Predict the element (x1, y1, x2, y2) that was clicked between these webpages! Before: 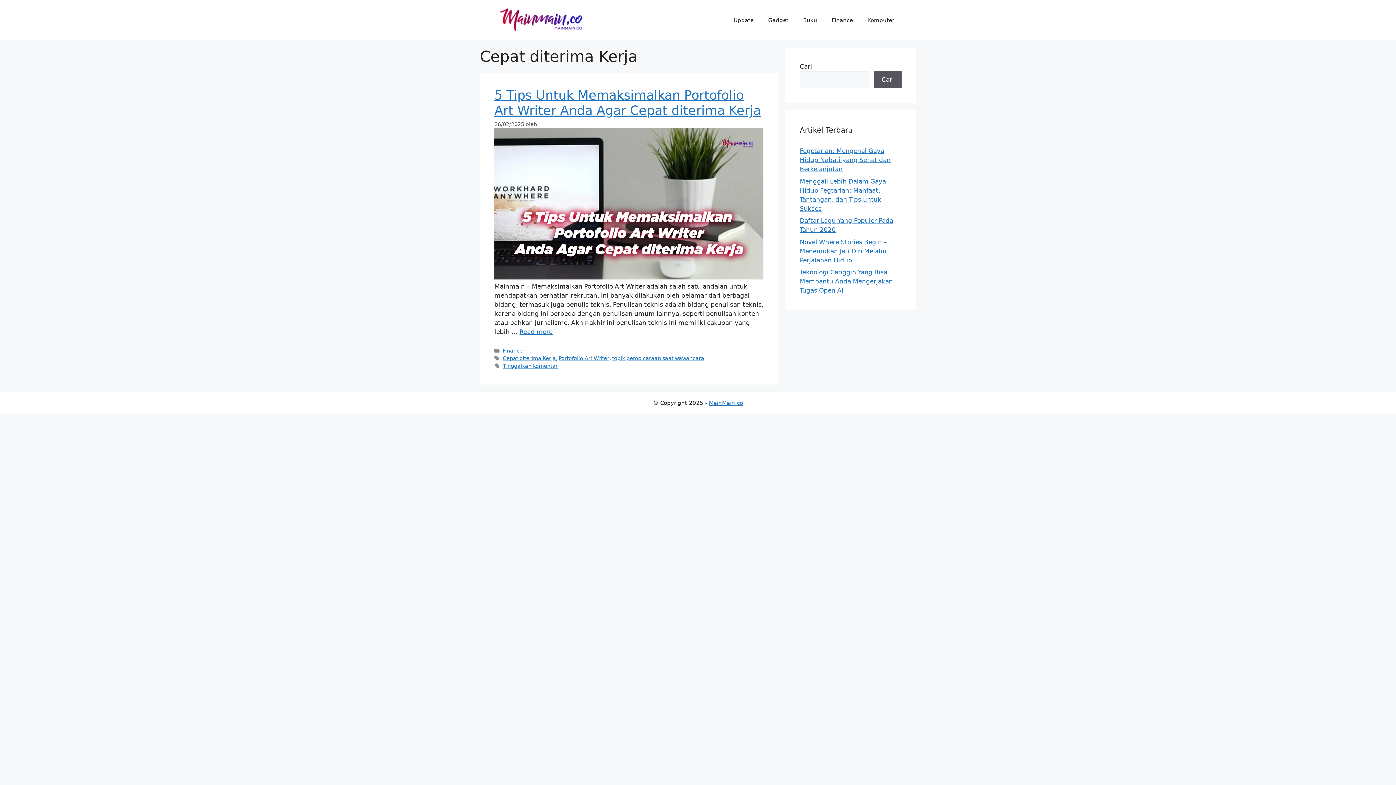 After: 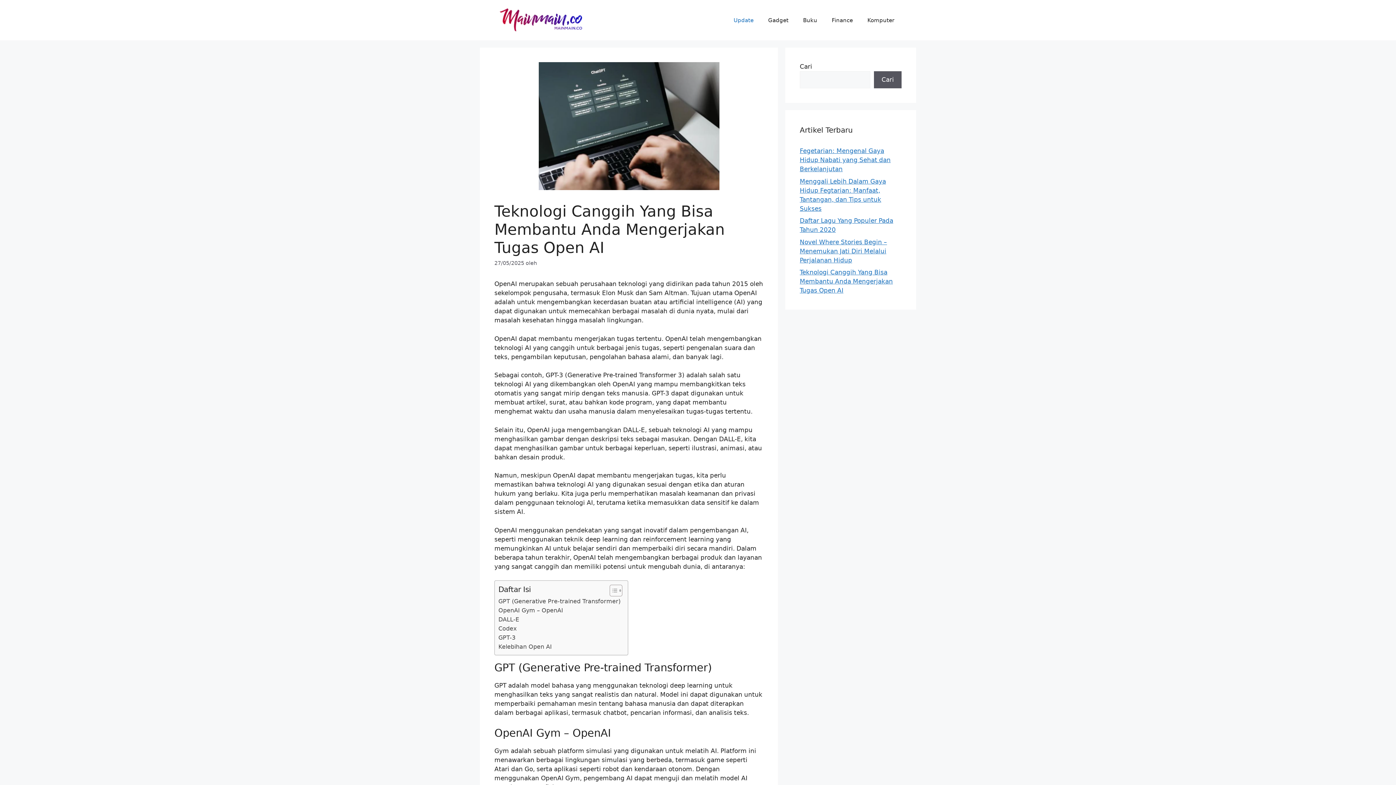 Action: bbox: (800, 268, 893, 294) label: Teknologi Canggih Yang Bisa Membantu Anda Mengerjakan Tugas Open AI